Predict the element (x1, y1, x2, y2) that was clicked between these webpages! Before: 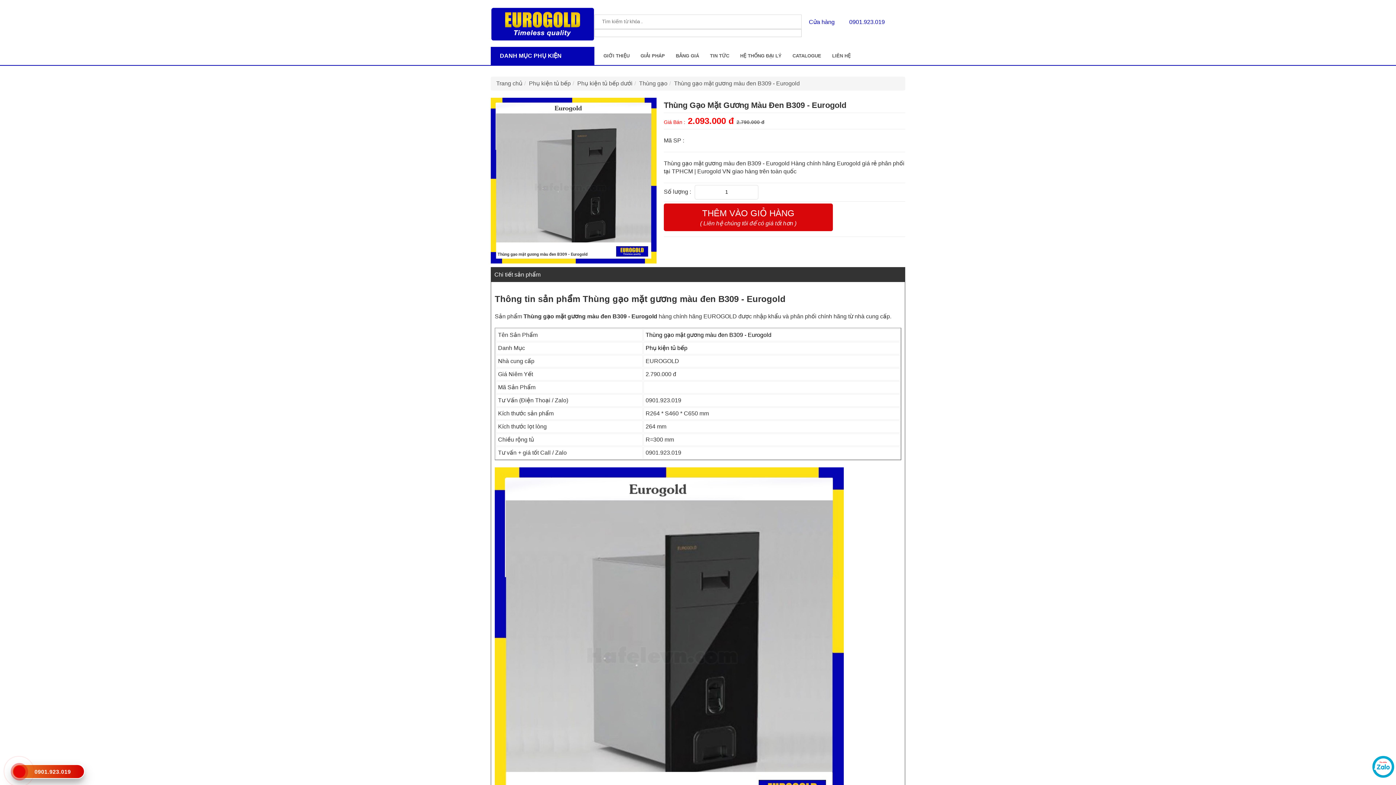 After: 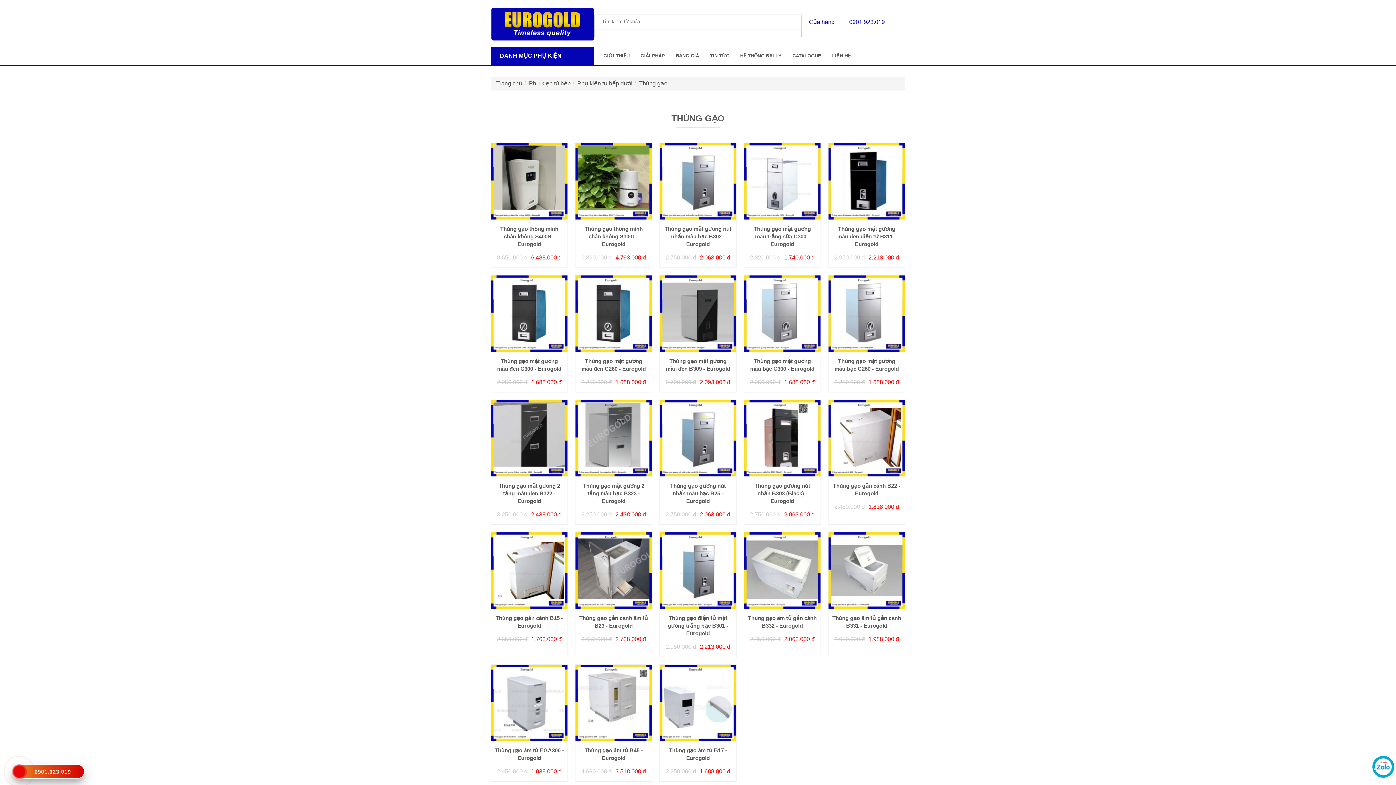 Action: label: Thùng gạo bbox: (639, 80, 667, 86)